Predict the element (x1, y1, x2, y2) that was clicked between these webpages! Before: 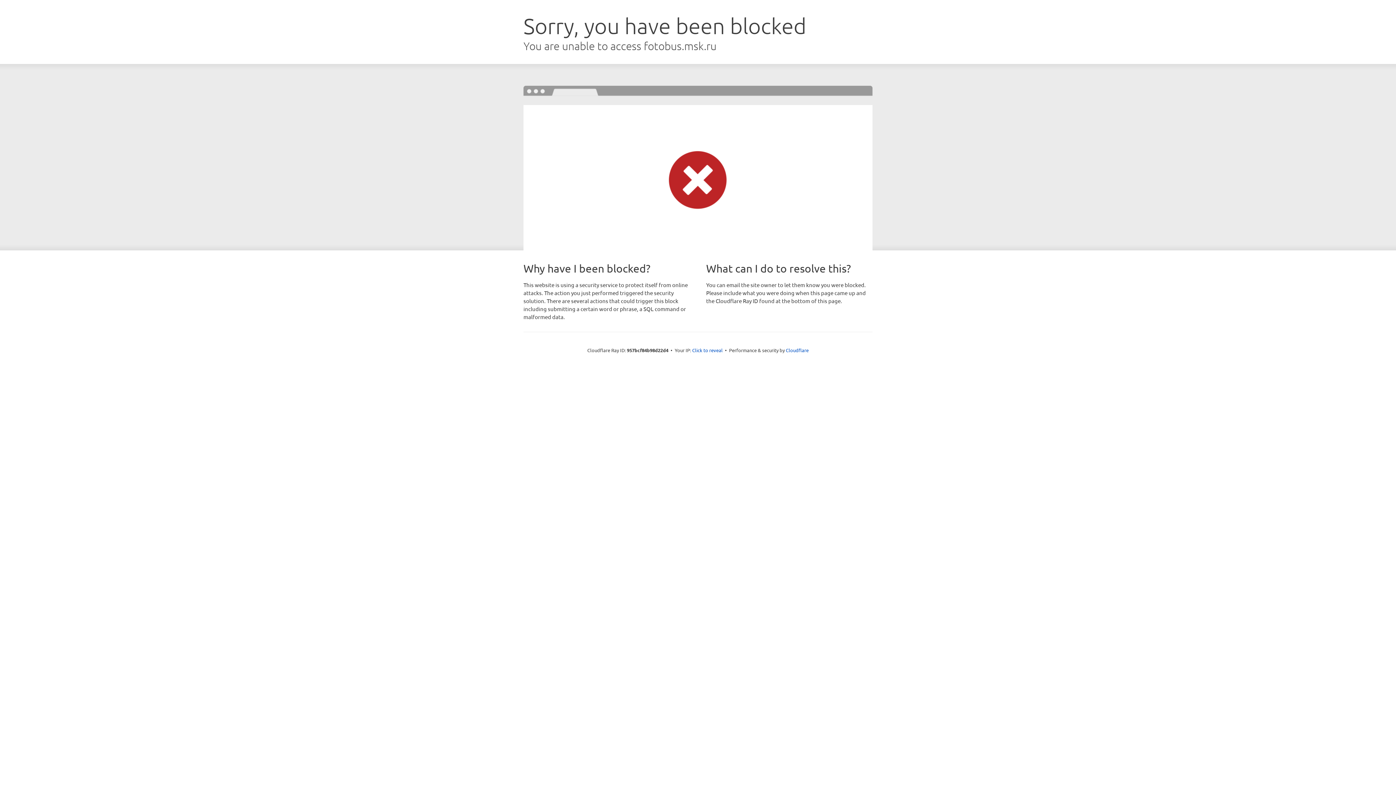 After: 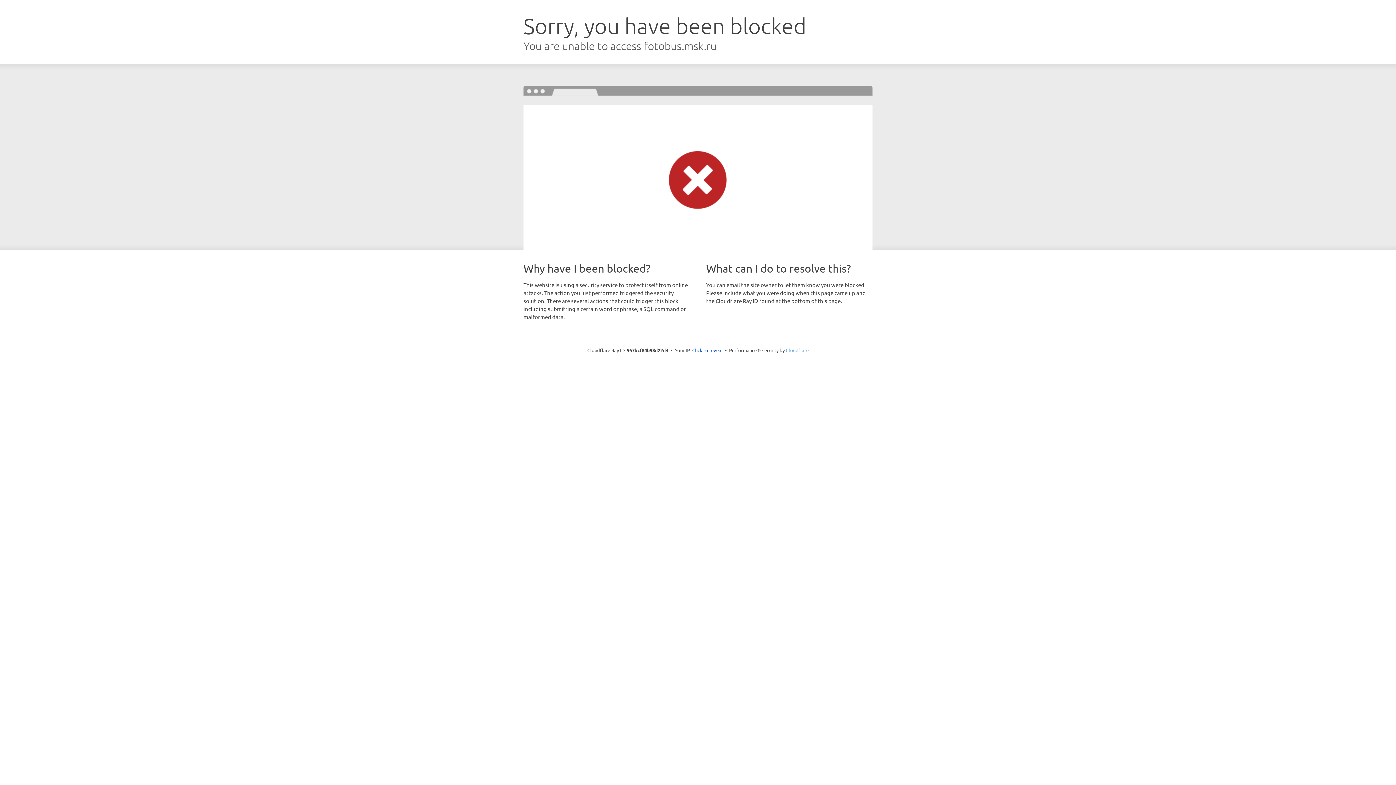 Action: label: Cloudflare bbox: (786, 347, 808, 353)